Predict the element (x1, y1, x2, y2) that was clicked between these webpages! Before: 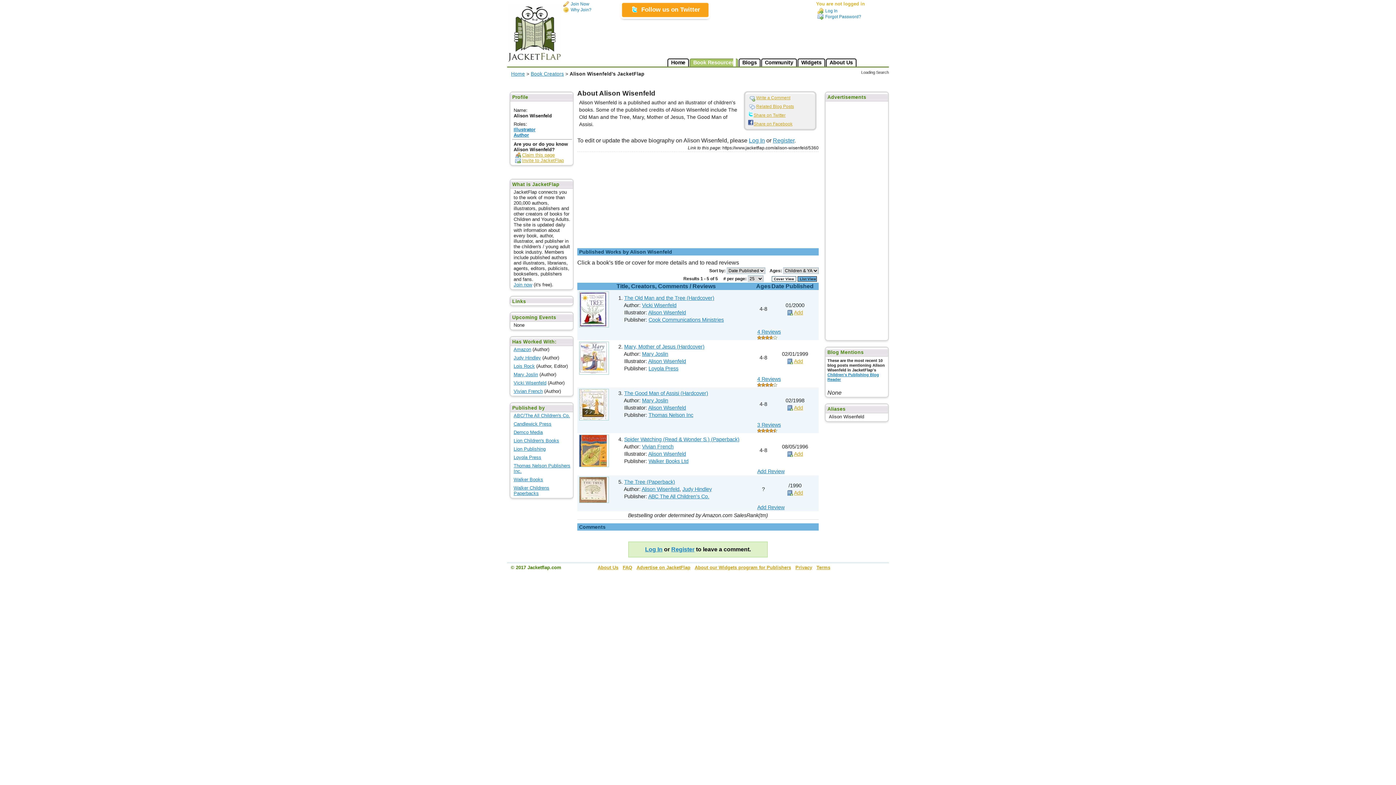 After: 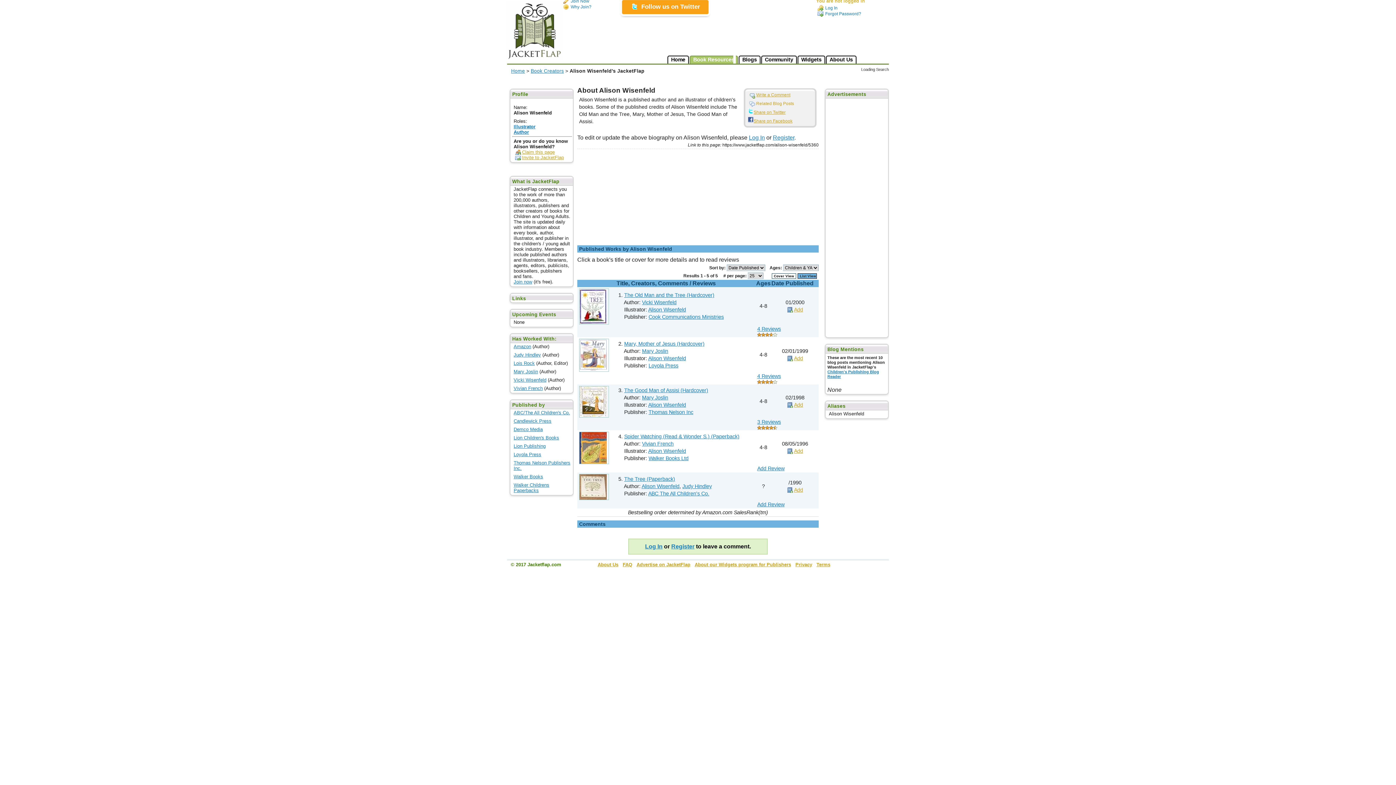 Action: bbox: (748, 104, 794, 110) label: Related Blog Posts